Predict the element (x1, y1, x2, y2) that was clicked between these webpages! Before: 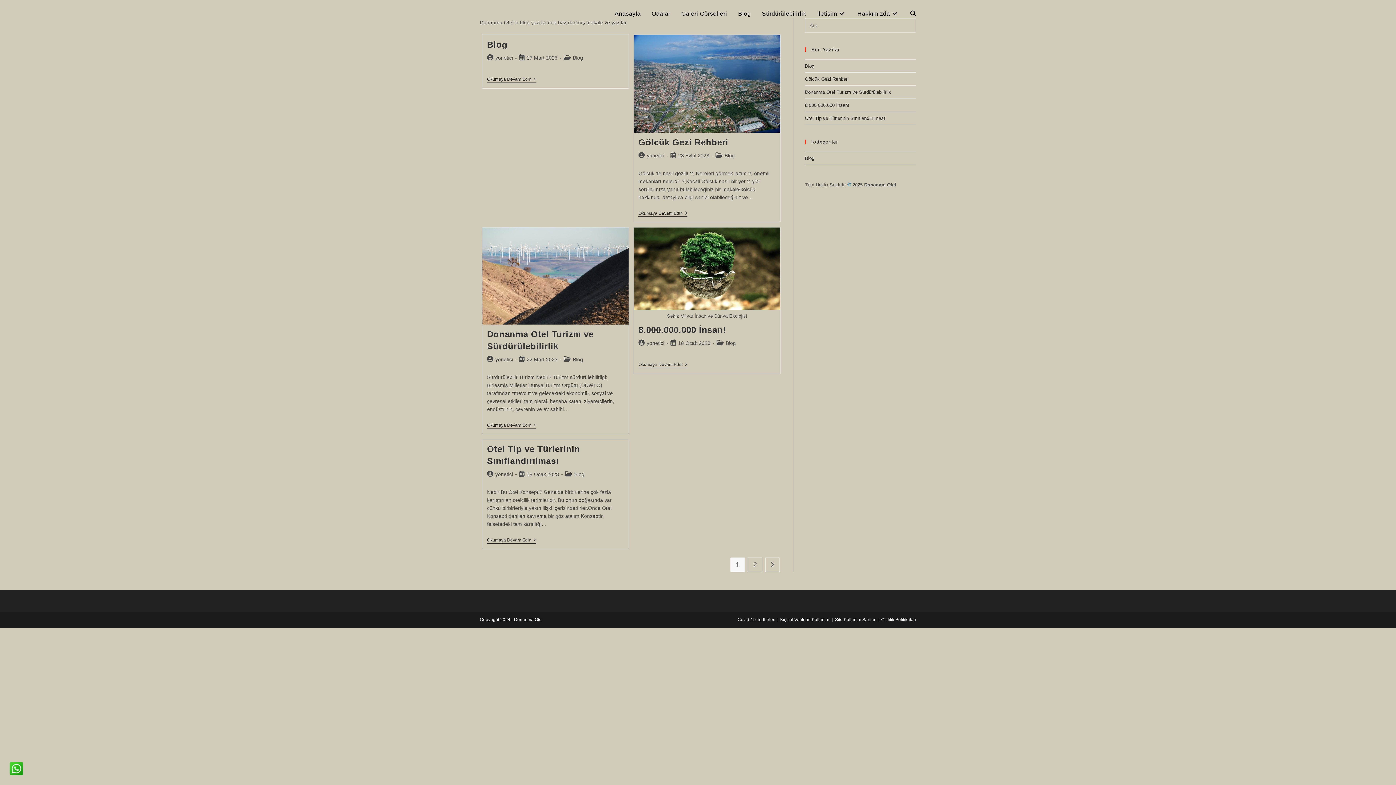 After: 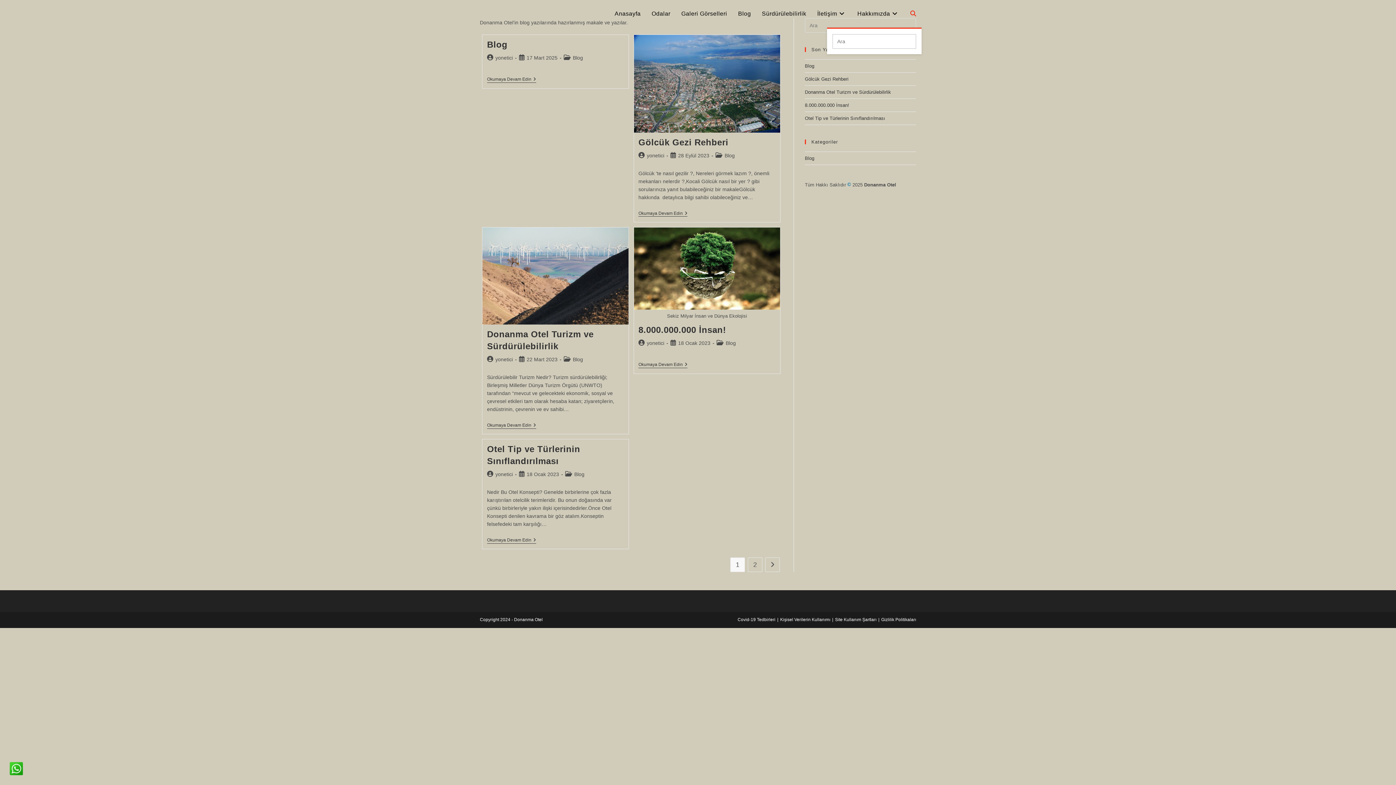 Action: label: Toggle website search bbox: (905, 0, 921, 27)